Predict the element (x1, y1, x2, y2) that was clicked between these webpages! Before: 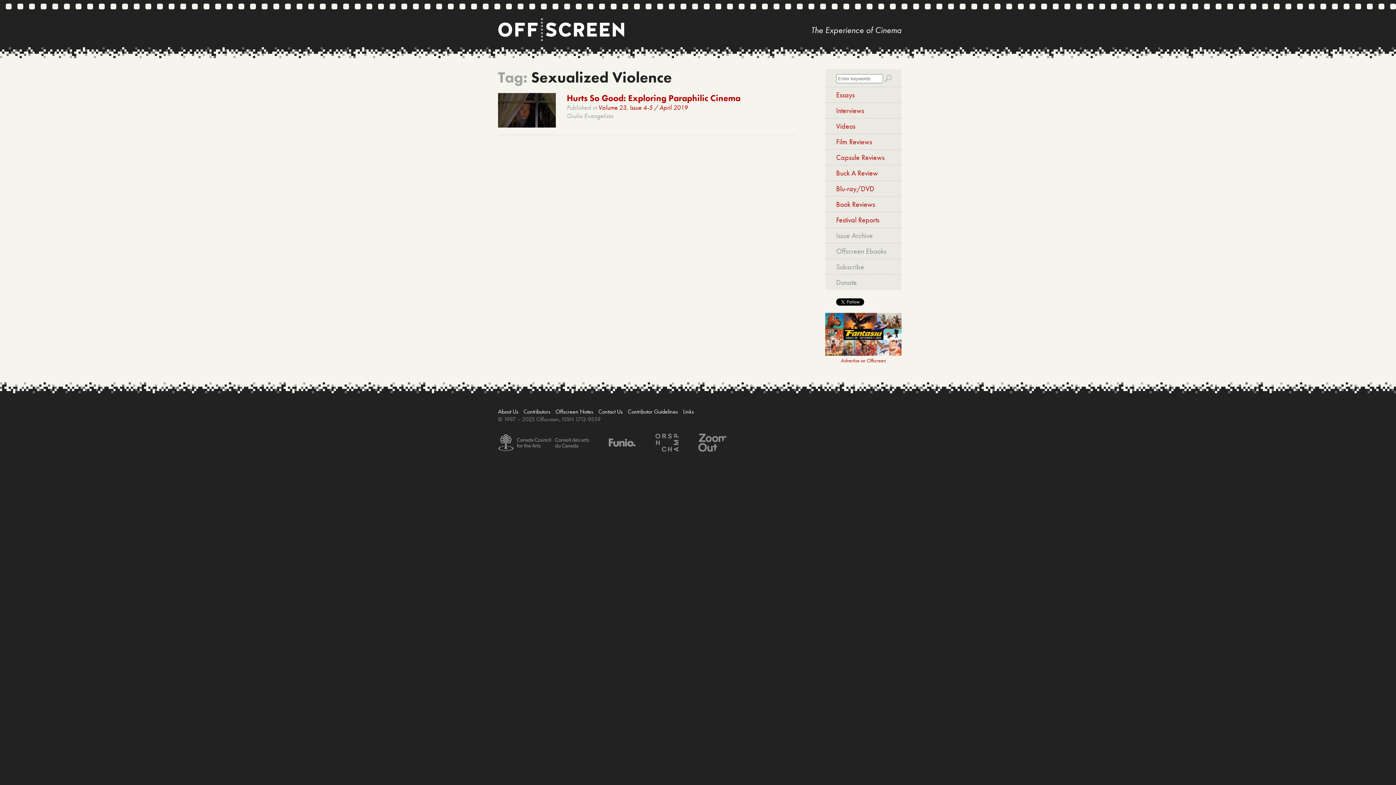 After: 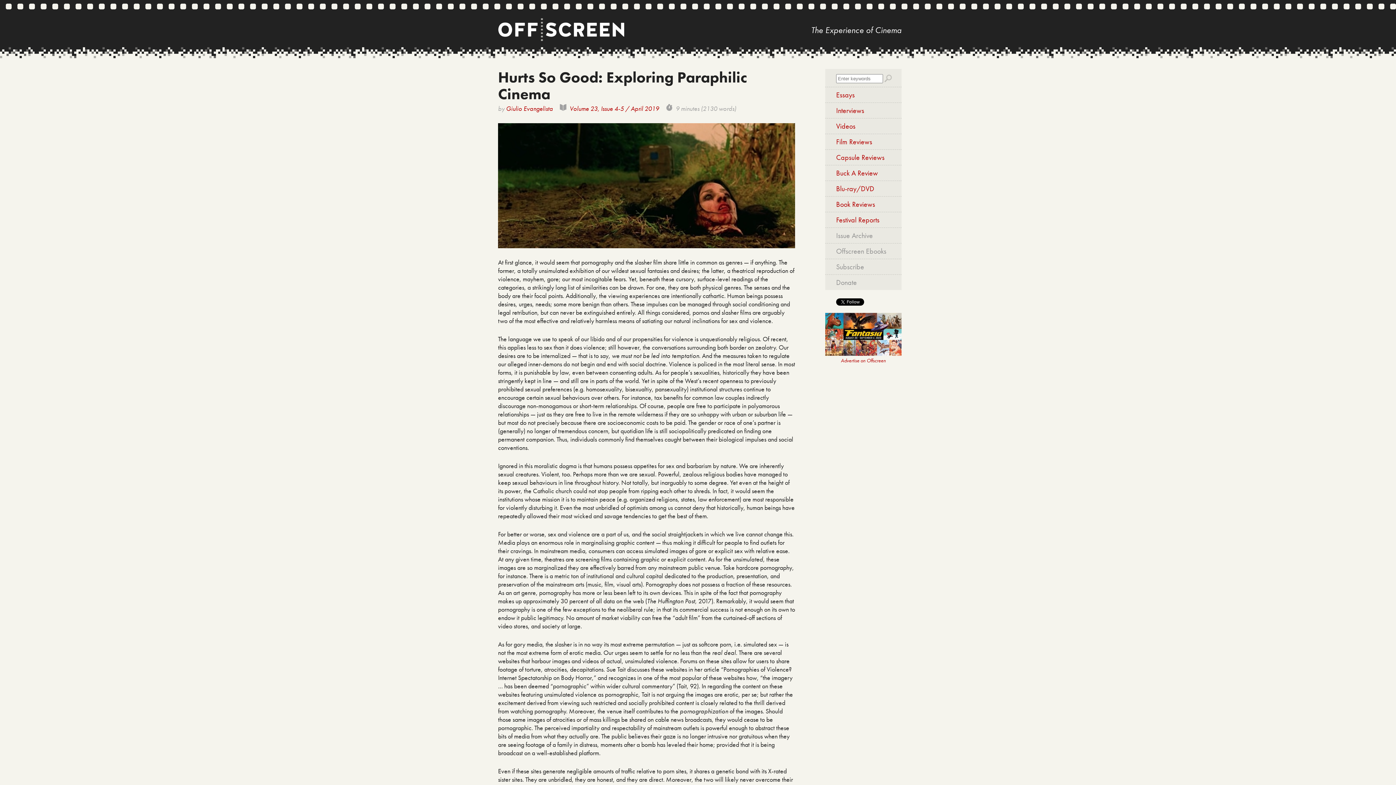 Action: bbox: (566, 92, 740, 103) label: Hurts So Good: Exploring Paraphilic Cinema